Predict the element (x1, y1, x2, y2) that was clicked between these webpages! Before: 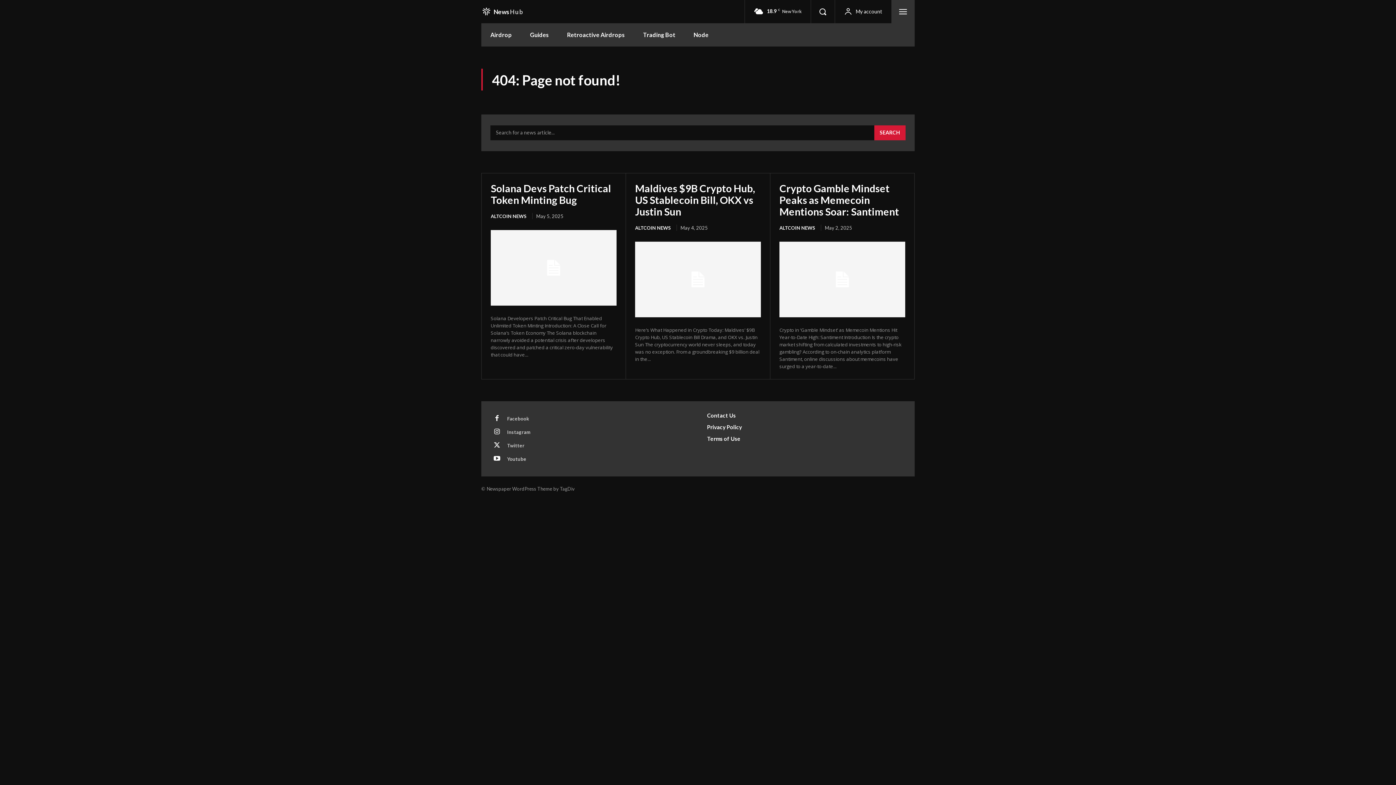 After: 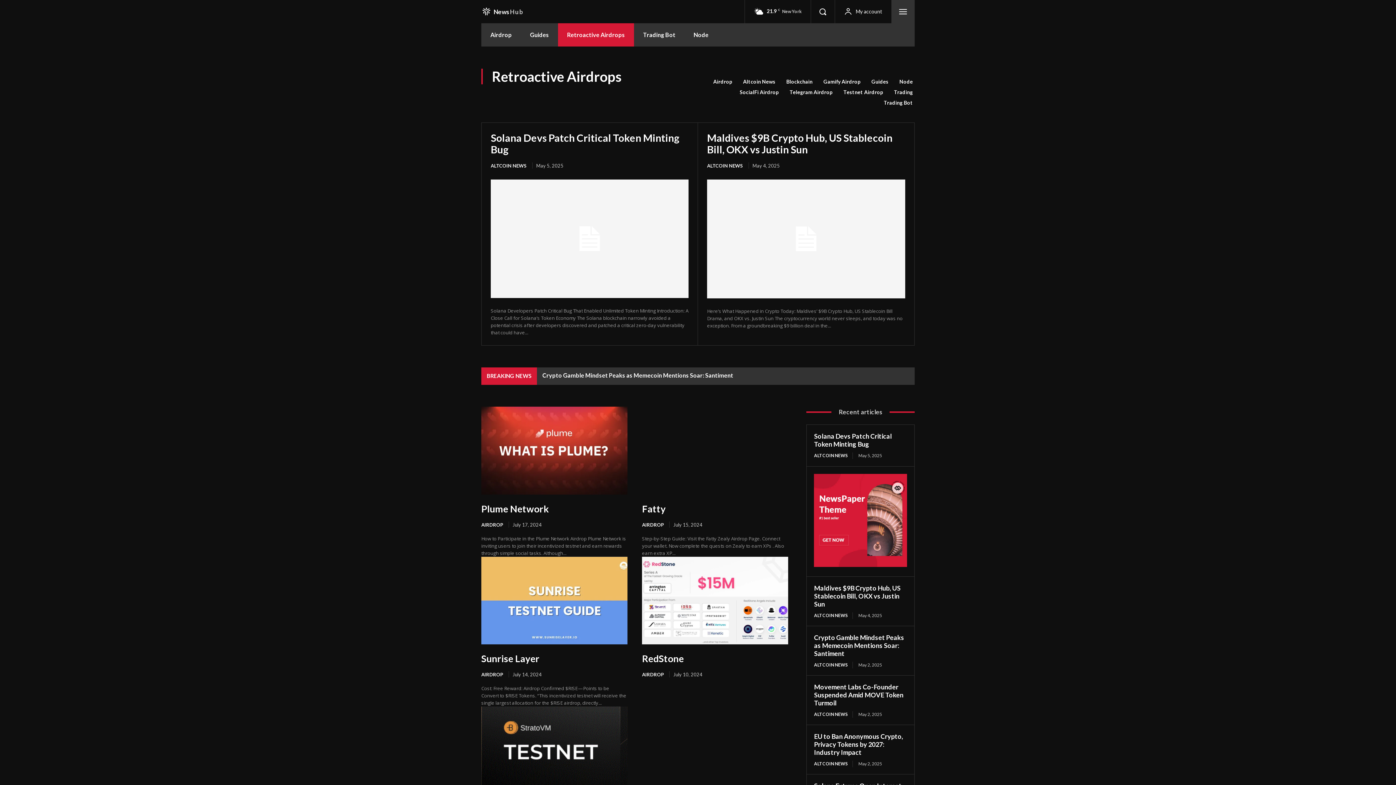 Action: label: Retroactive Airdrops bbox: (558, 23, 634, 46)